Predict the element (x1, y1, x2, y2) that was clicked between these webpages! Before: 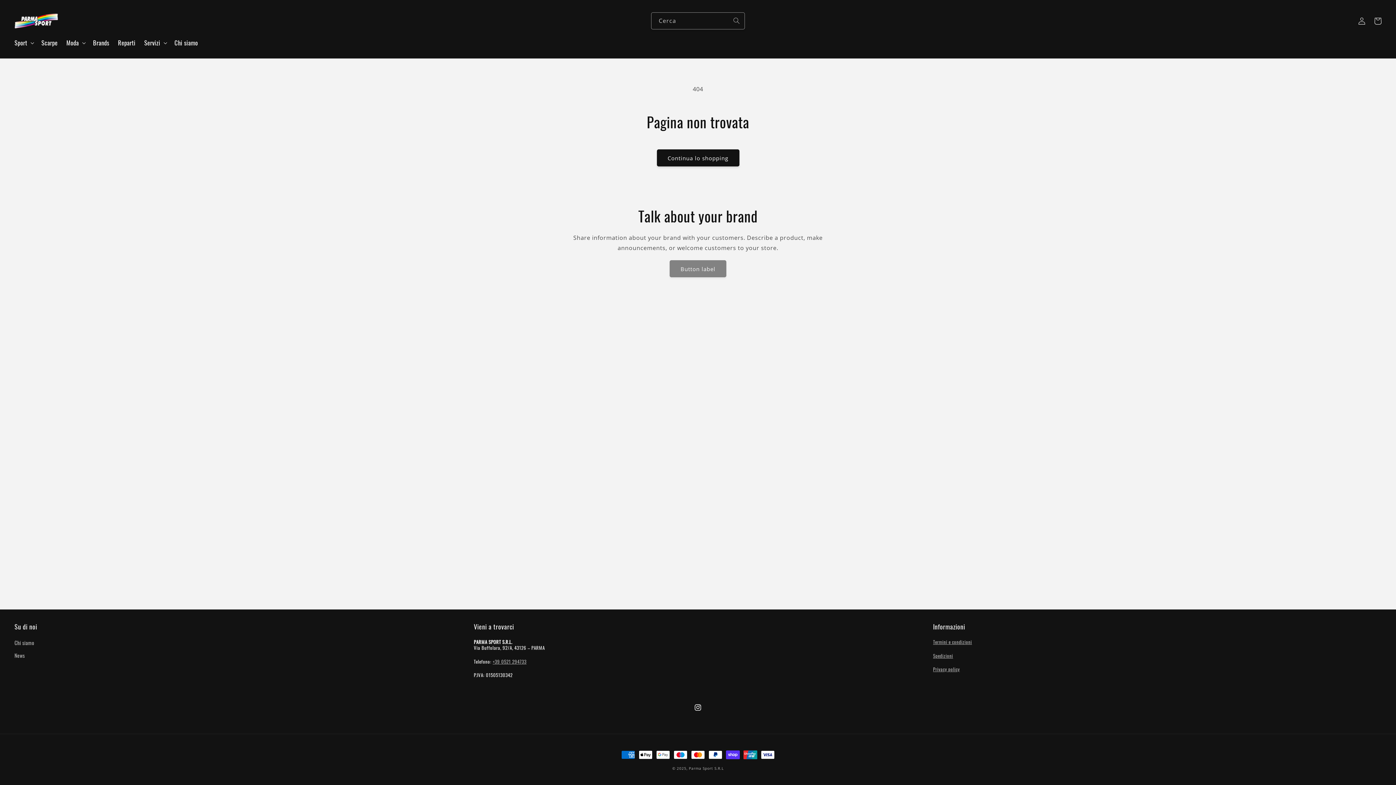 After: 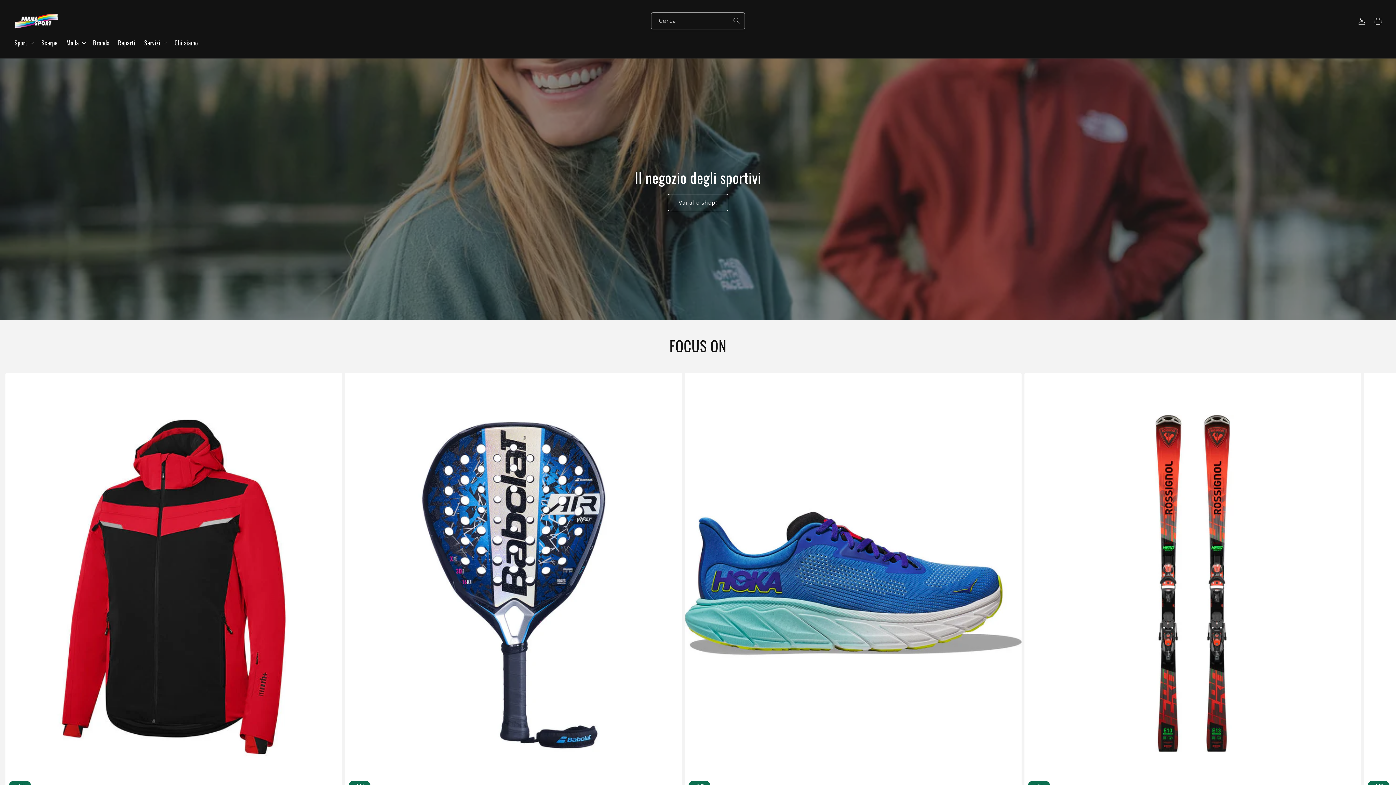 Action: bbox: (11, 7, 60, 34)